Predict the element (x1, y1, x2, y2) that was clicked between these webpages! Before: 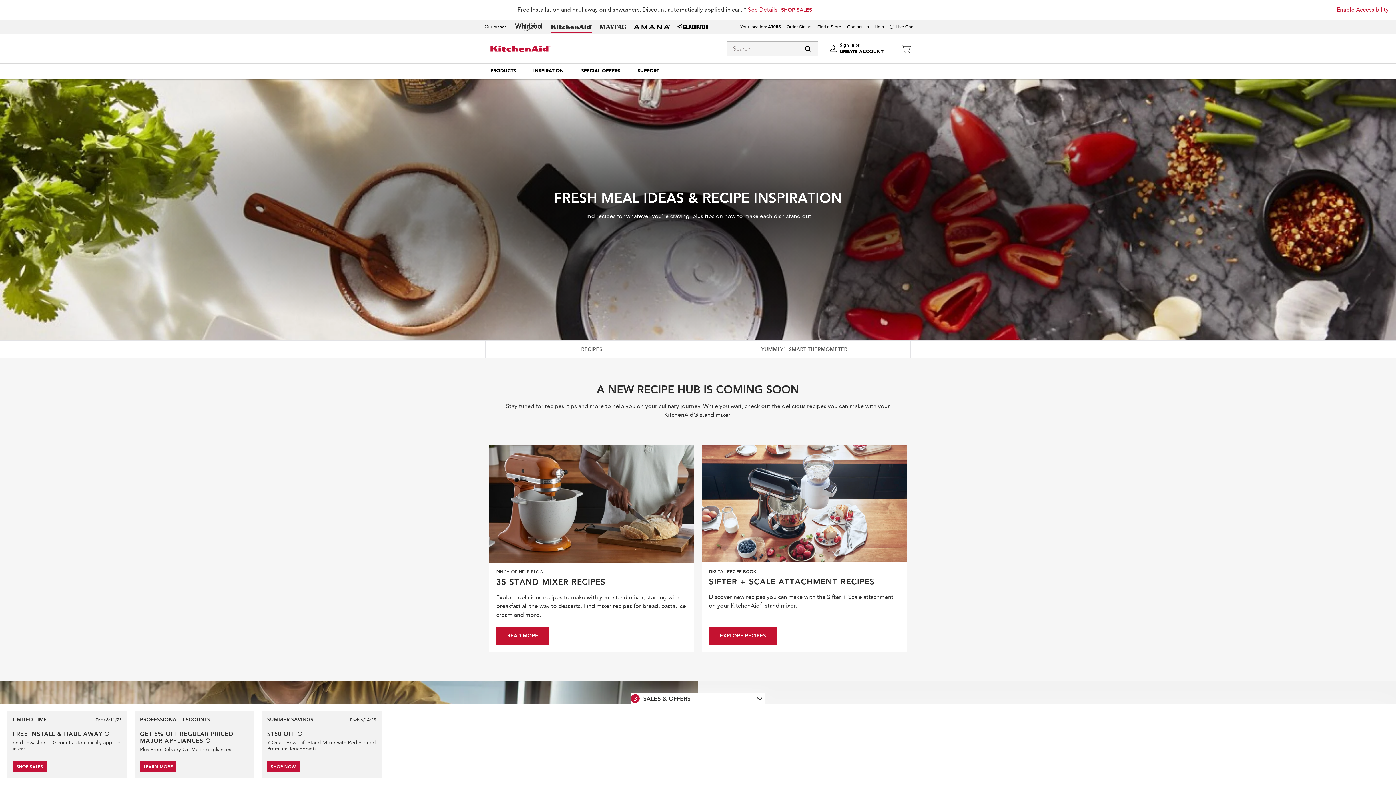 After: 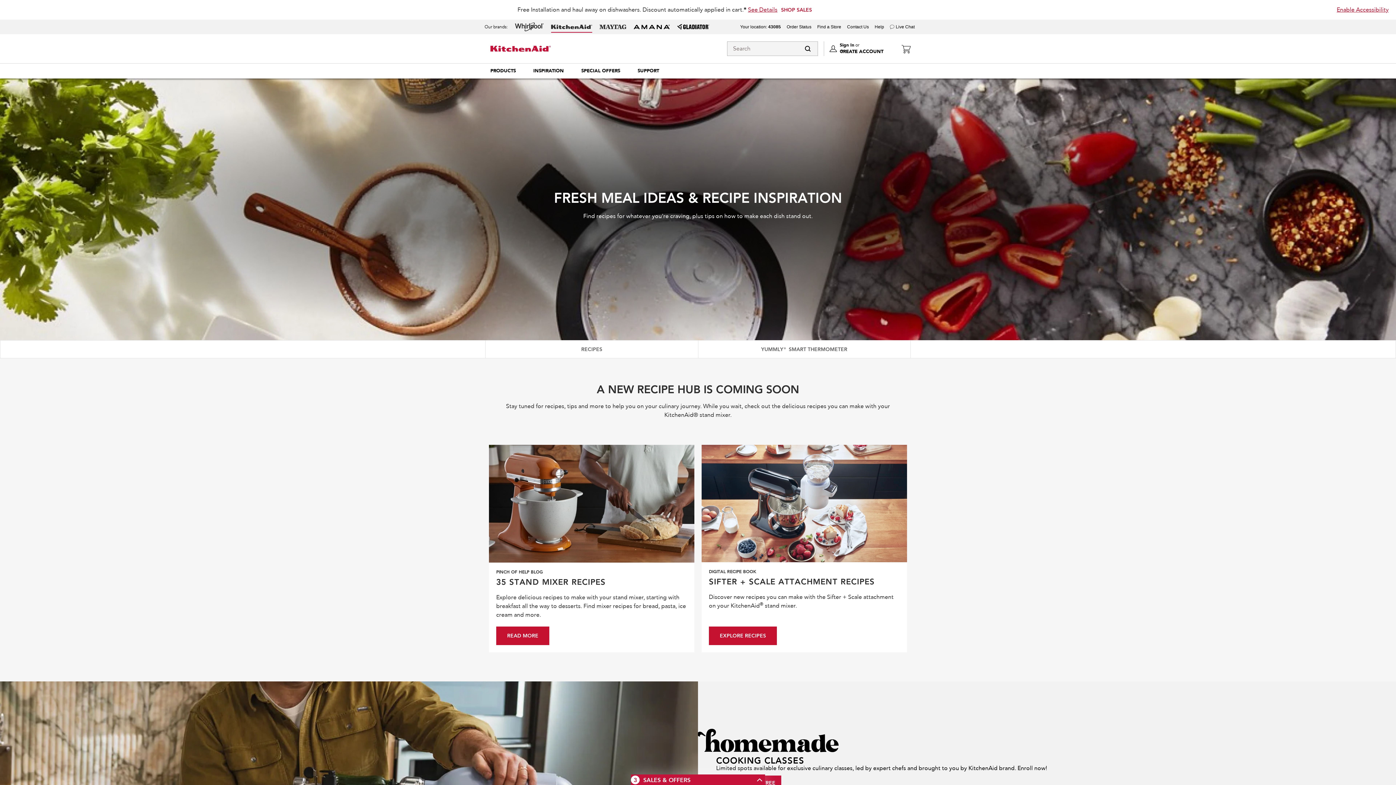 Action: label: 5 Sales & Offers bbox: (631, 693, 765, 704)